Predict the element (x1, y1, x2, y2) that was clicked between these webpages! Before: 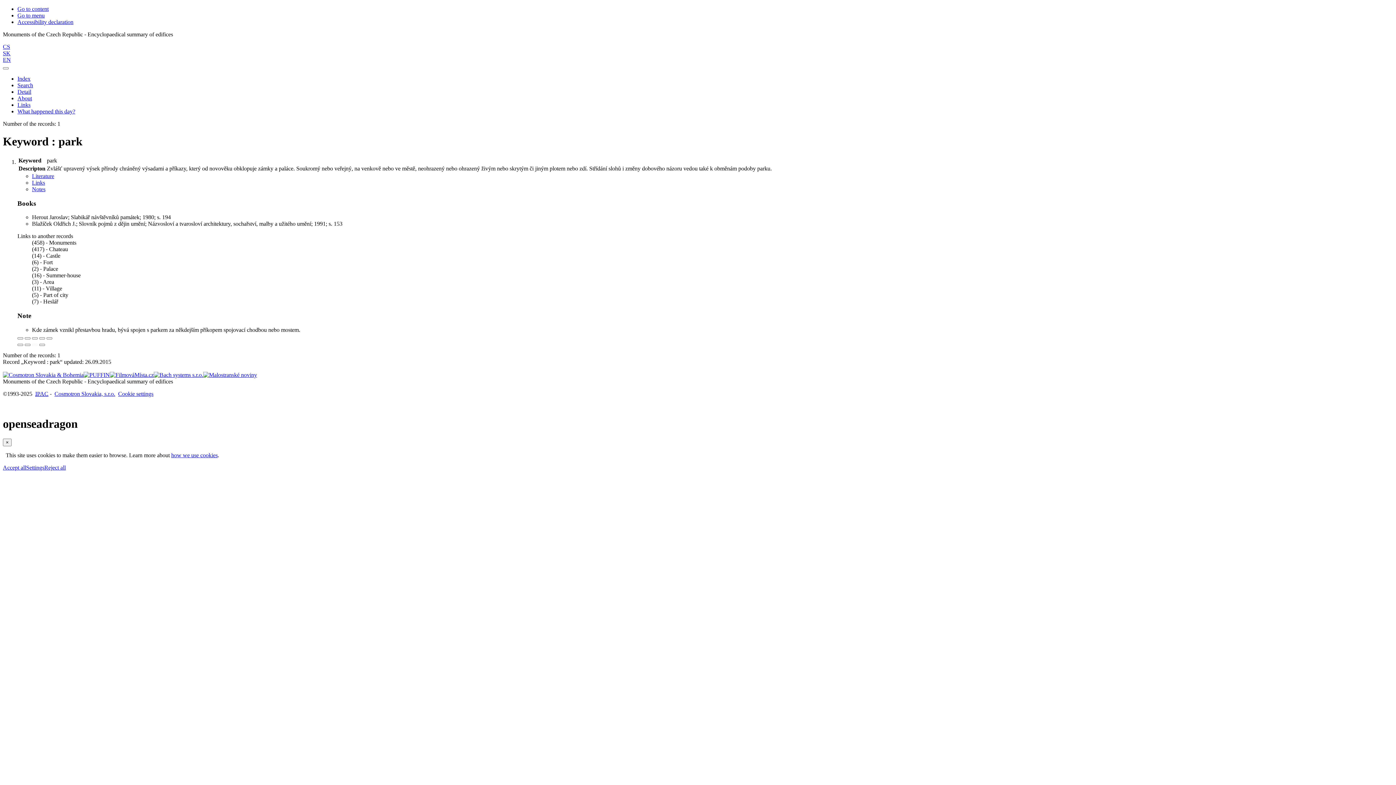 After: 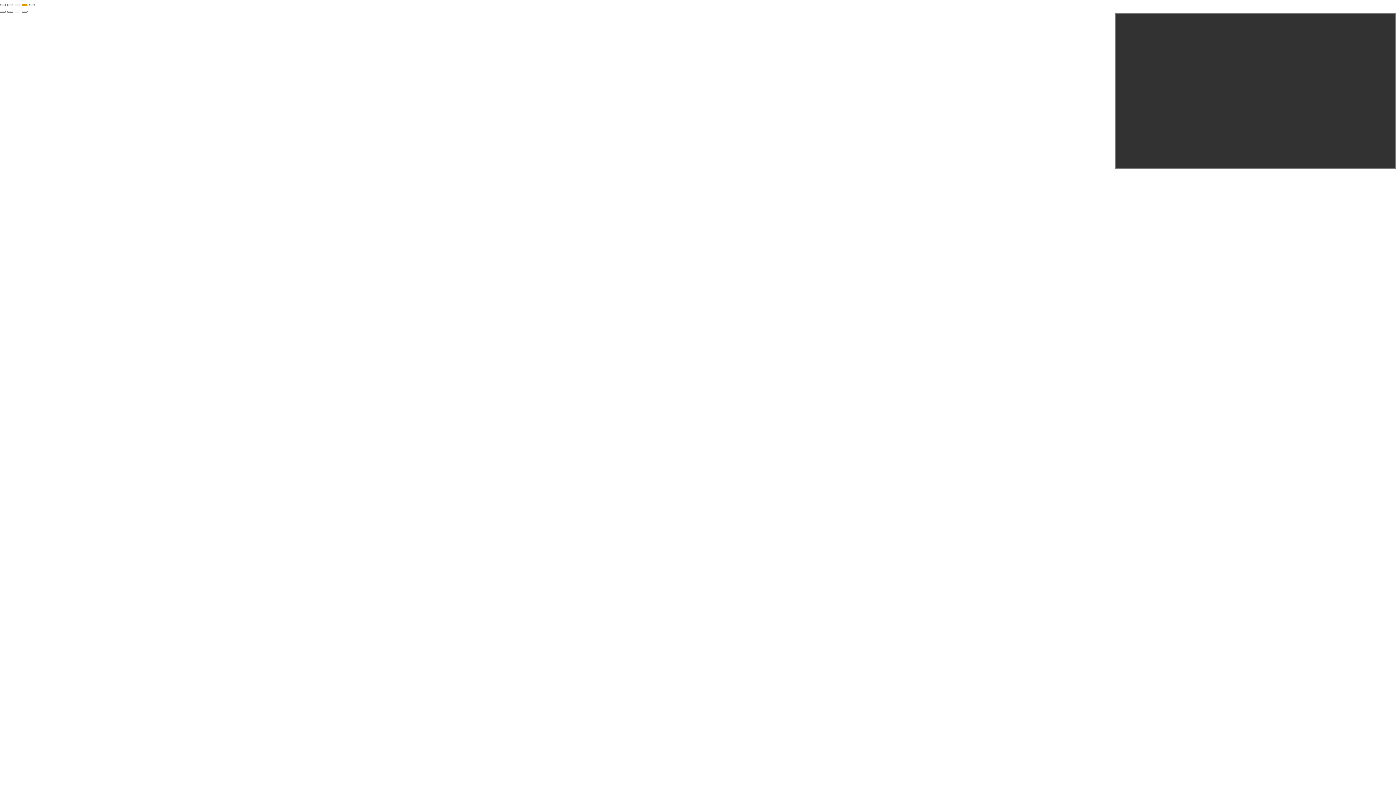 Action: label: Fullscreen bbox: (39, 337, 45, 339)